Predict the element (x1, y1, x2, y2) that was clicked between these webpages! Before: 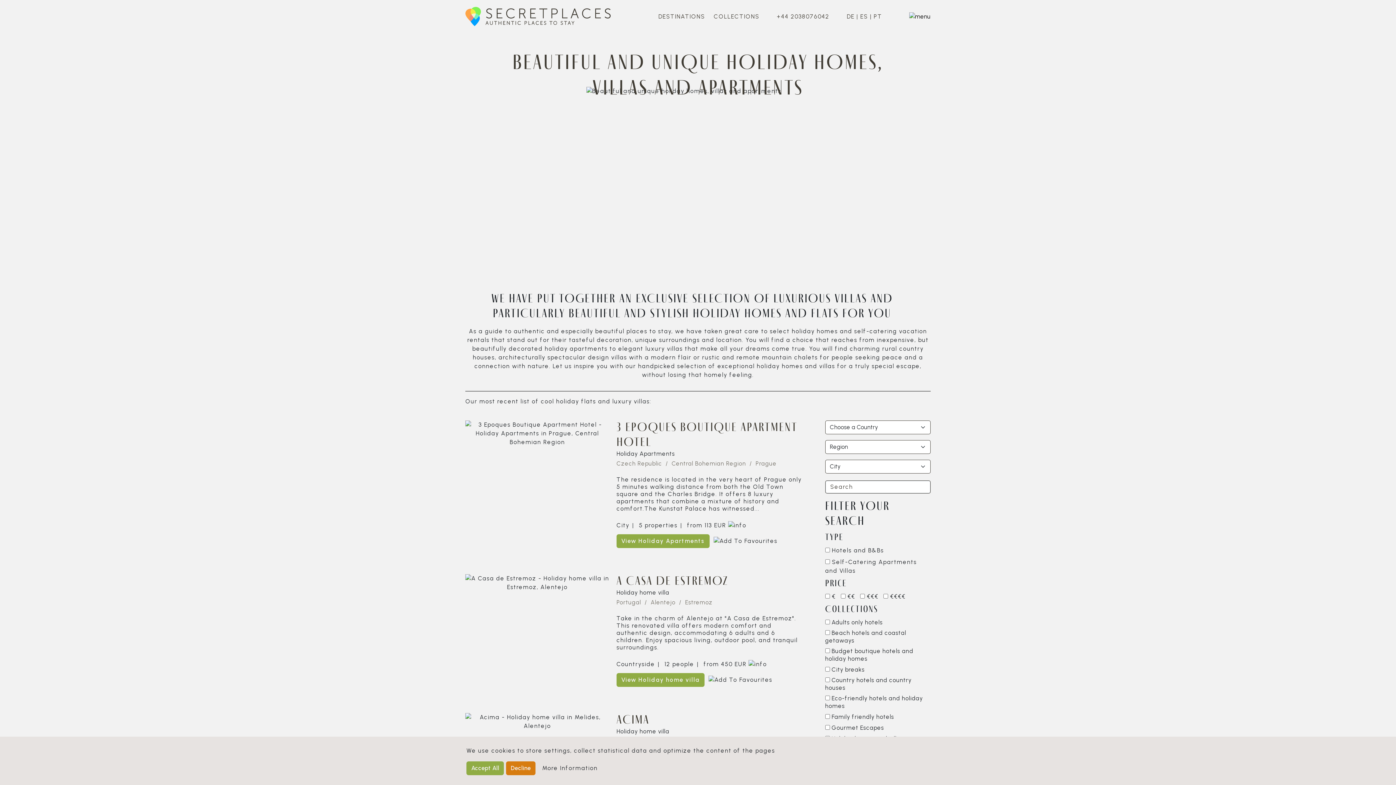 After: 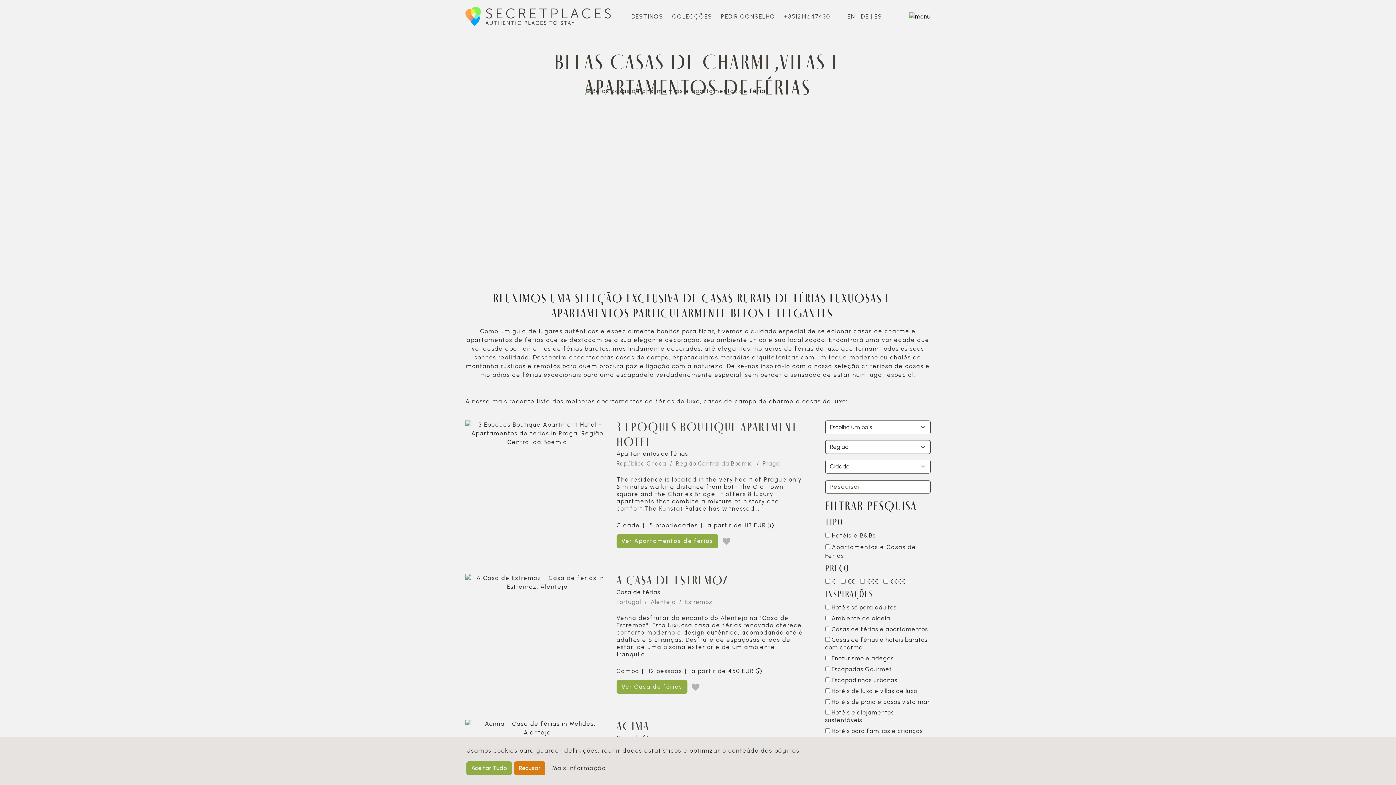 Action: label: PT bbox: (873, 12, 882, 20)